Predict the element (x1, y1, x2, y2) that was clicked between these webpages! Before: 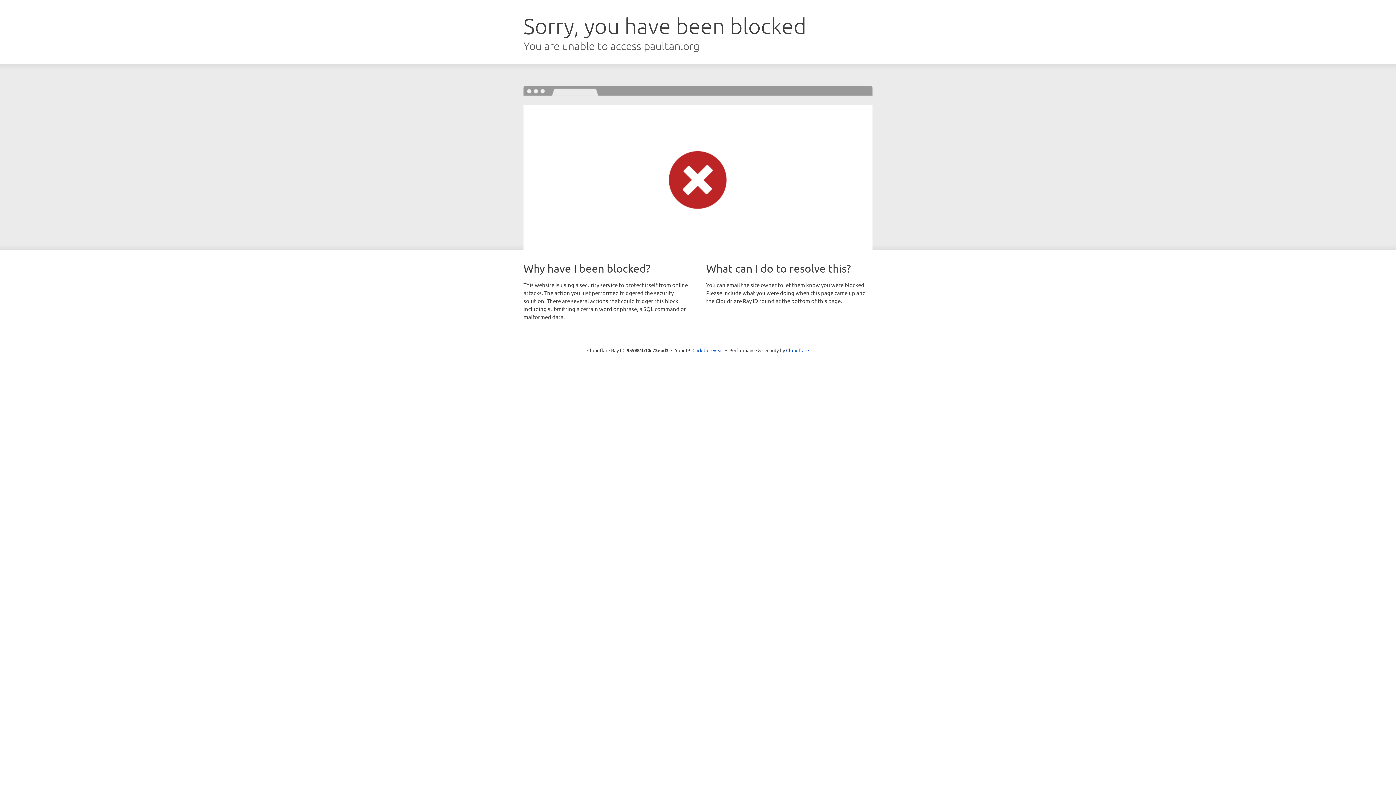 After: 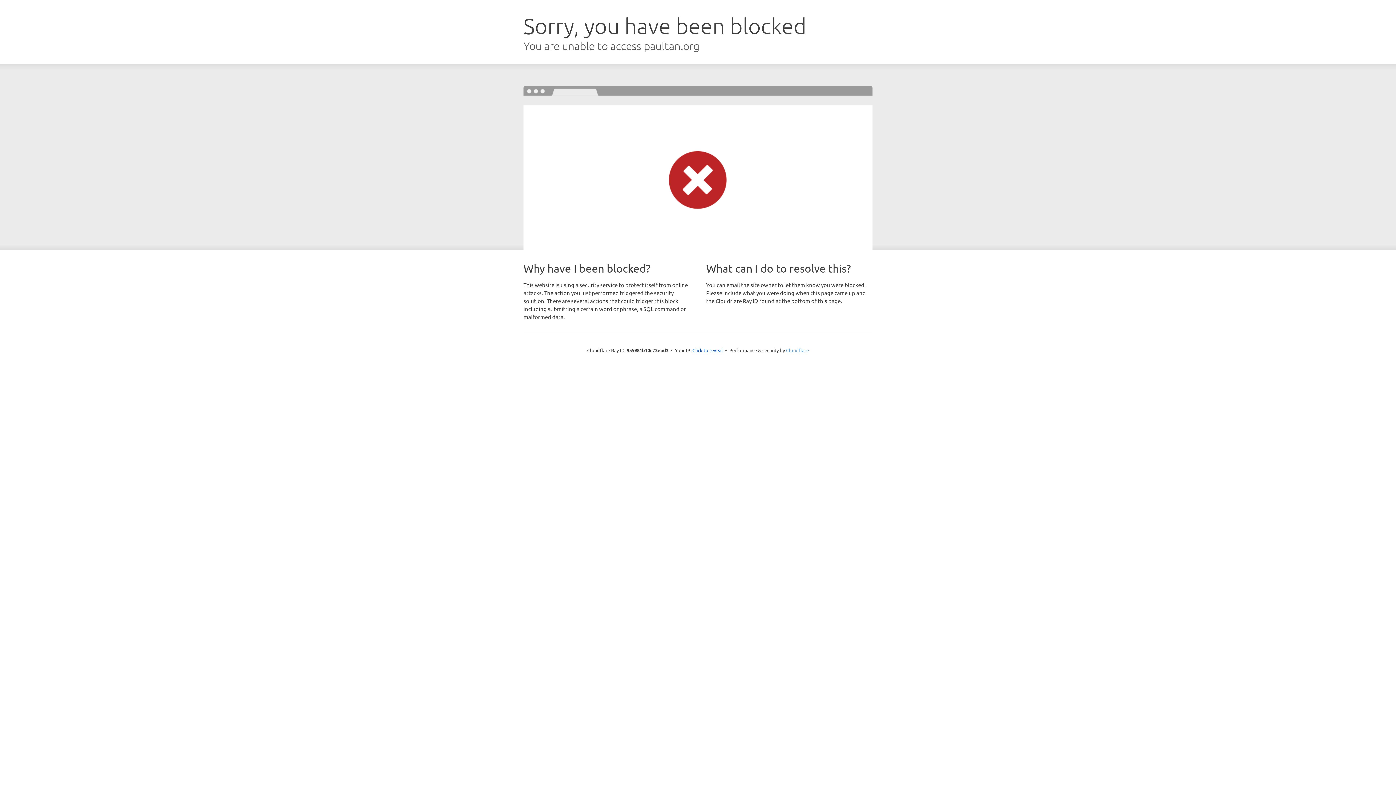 Action: label: Cloudflare bbox: (786, 347, 809, 353)